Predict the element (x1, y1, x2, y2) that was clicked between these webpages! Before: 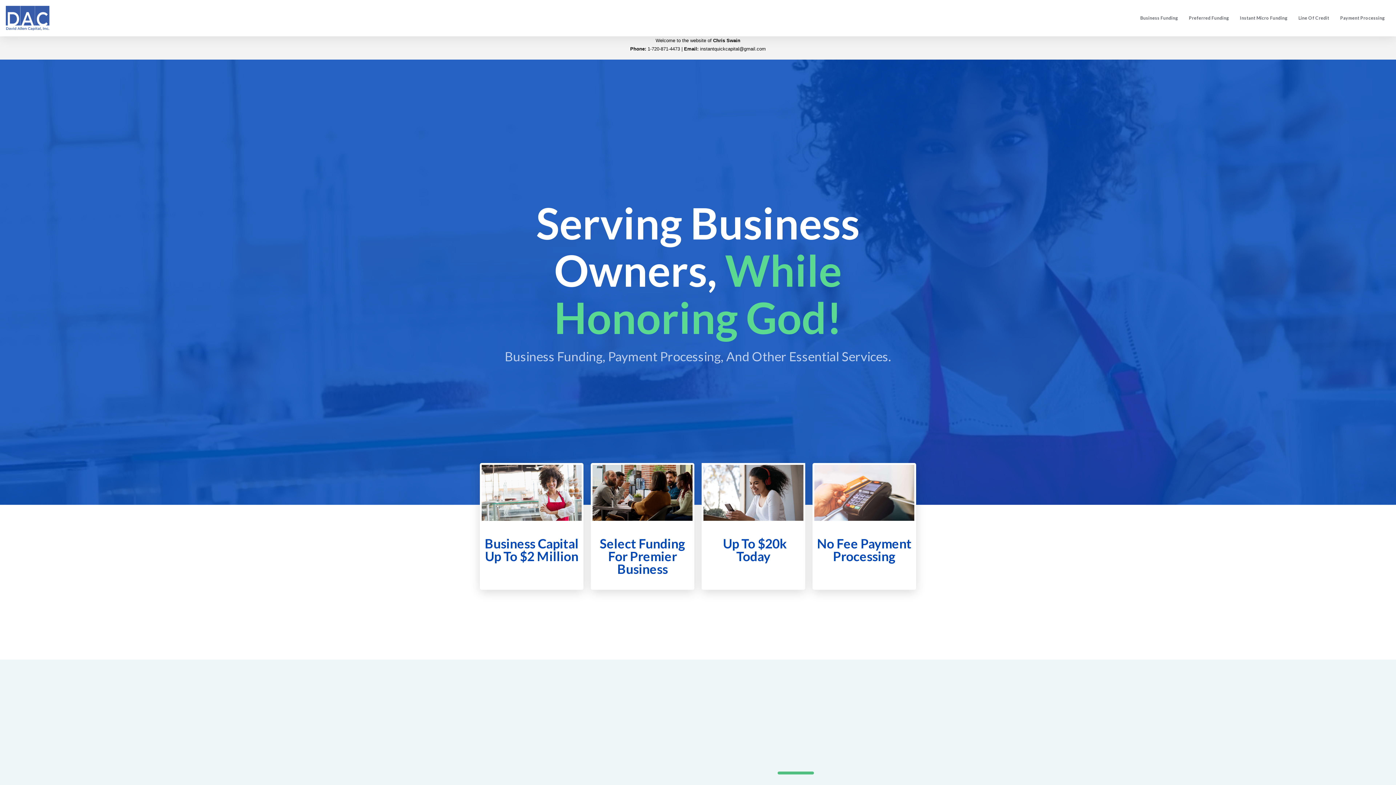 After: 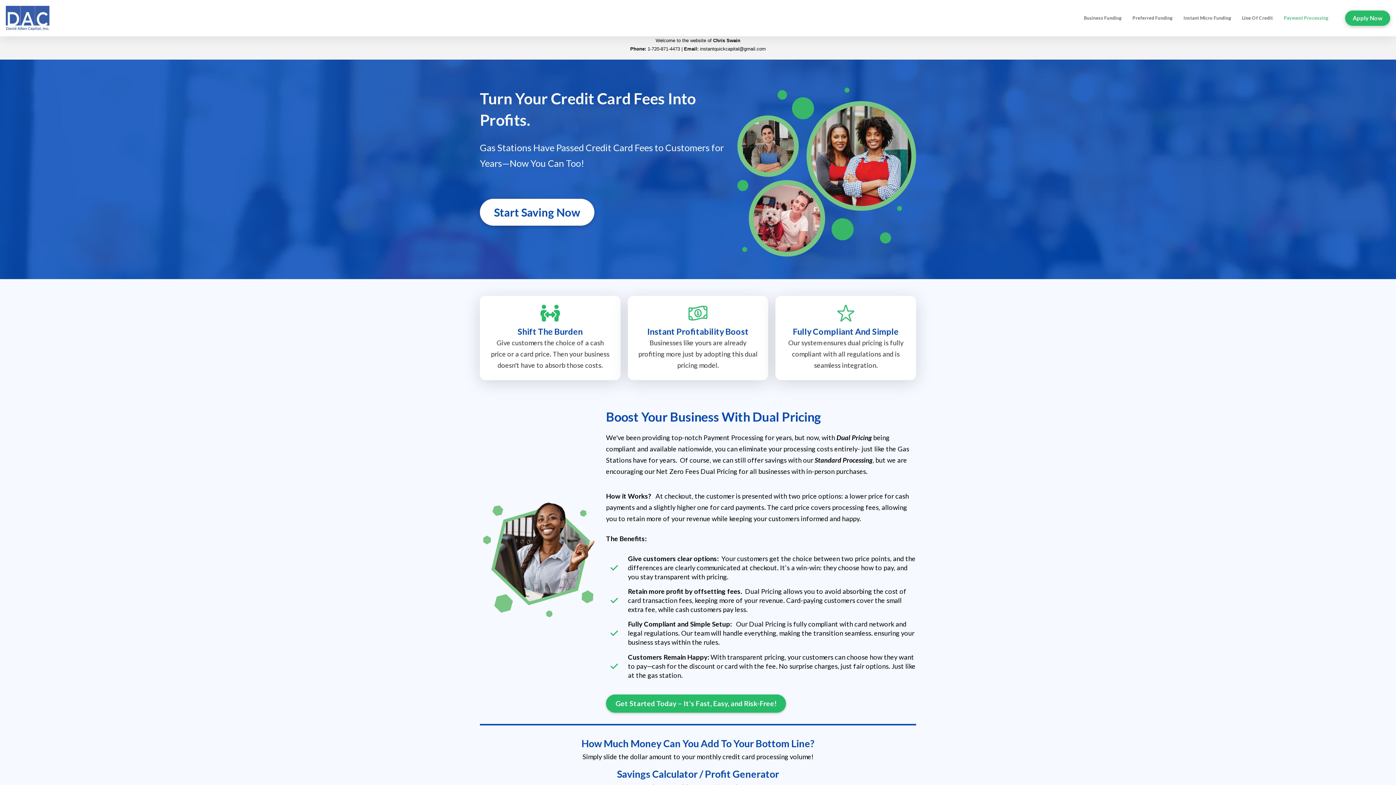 Action: label: Payment Processing bbox: (1335, 0, 1390, 36)